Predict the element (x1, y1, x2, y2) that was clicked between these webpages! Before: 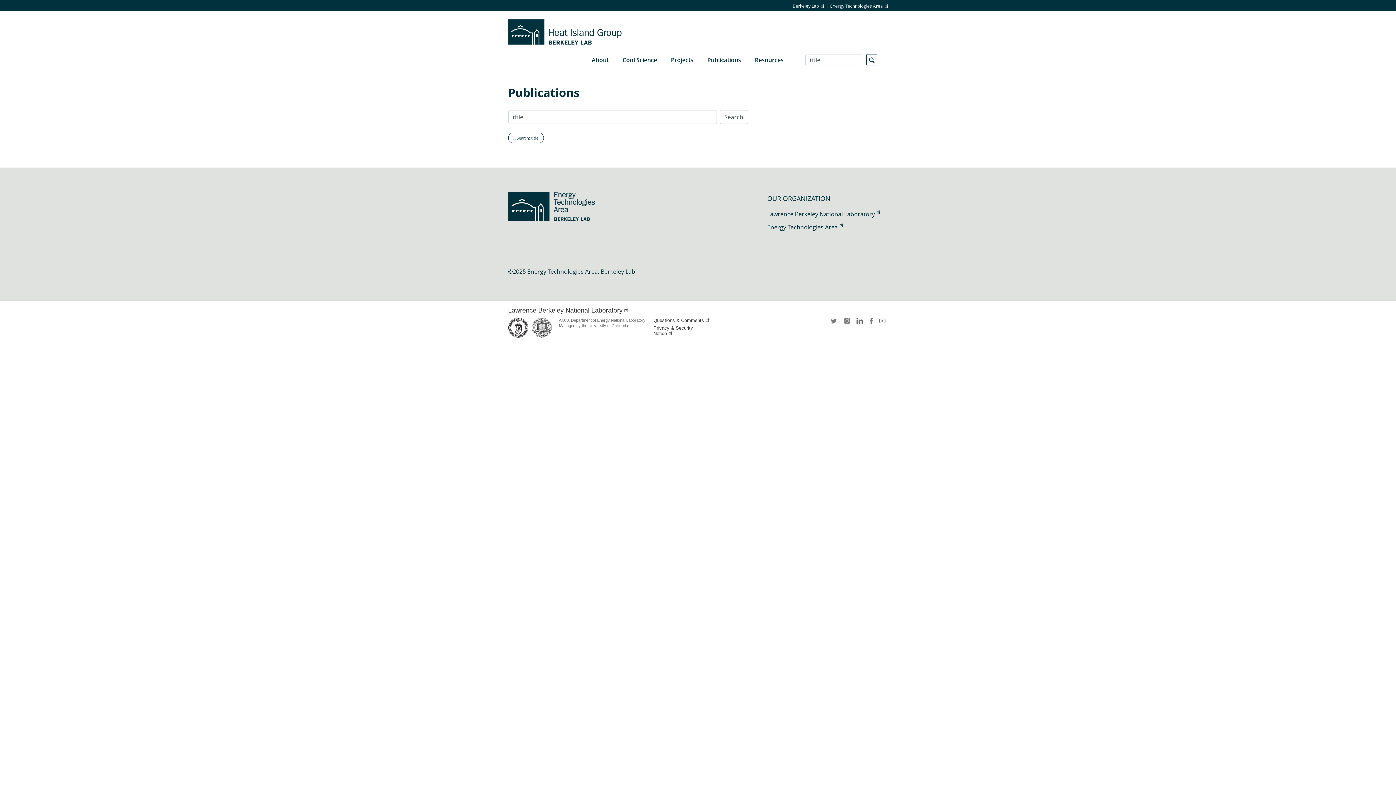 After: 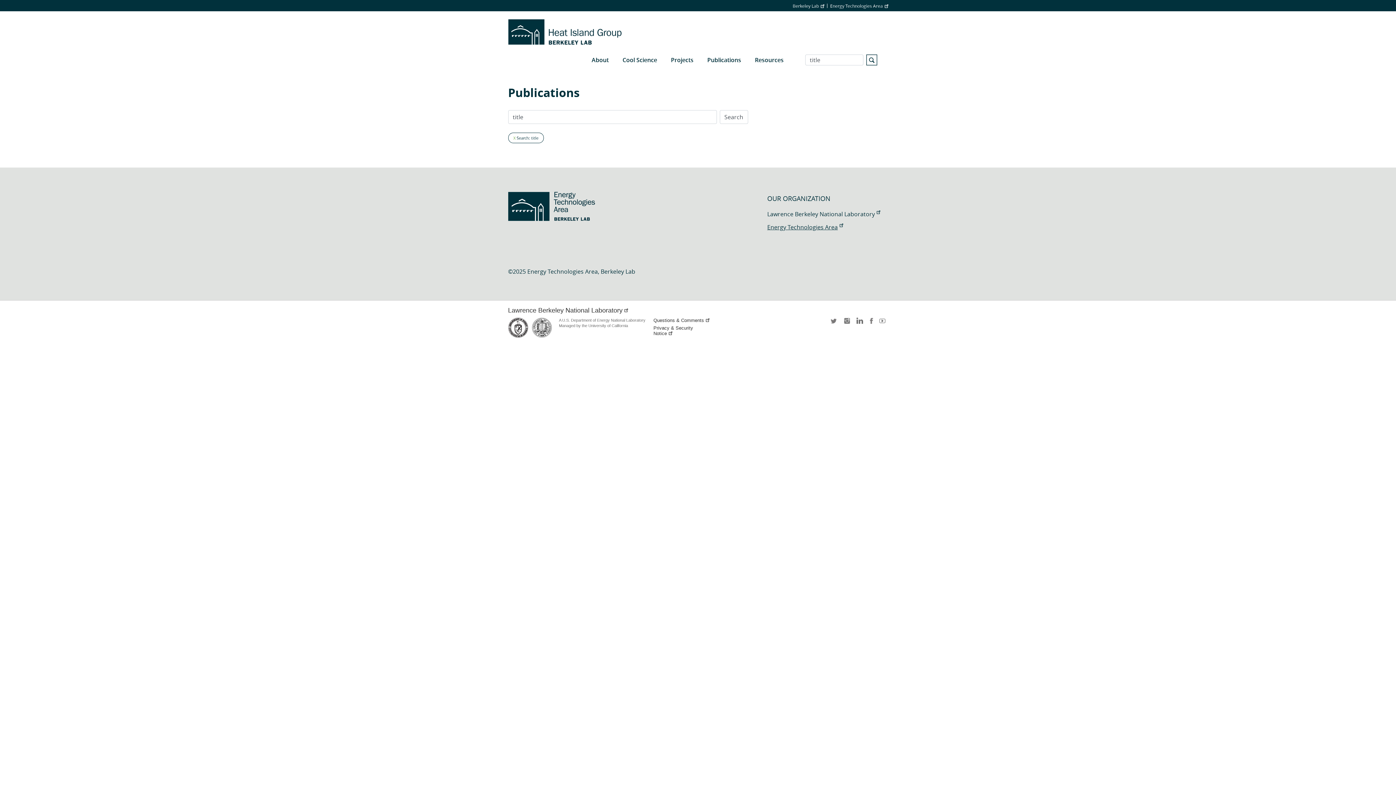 Action: bbox: (767, 223, 843, 231) label: Energy Technologies Area